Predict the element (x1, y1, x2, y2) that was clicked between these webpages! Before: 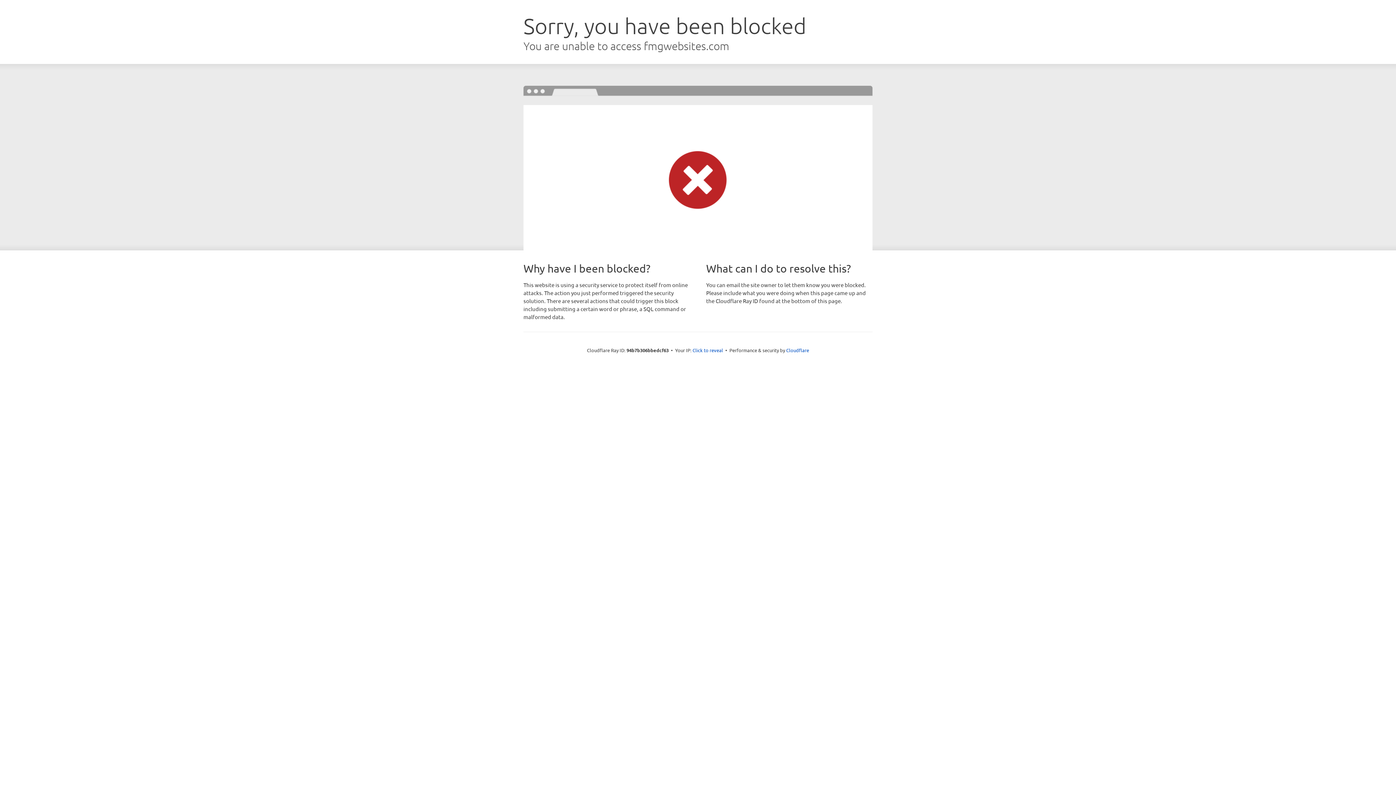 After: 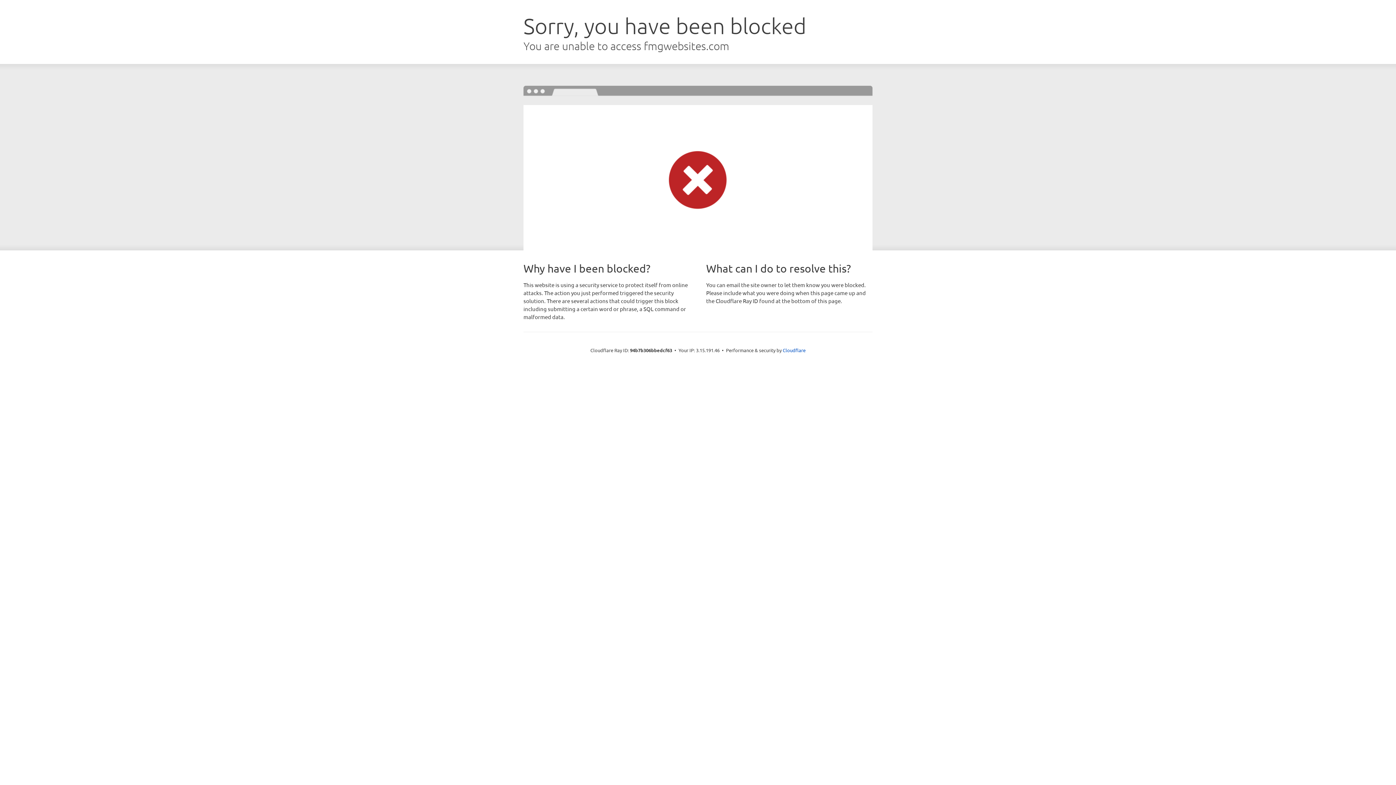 Action: label: Click to reveal bbox: (692, 346, 723, 353)